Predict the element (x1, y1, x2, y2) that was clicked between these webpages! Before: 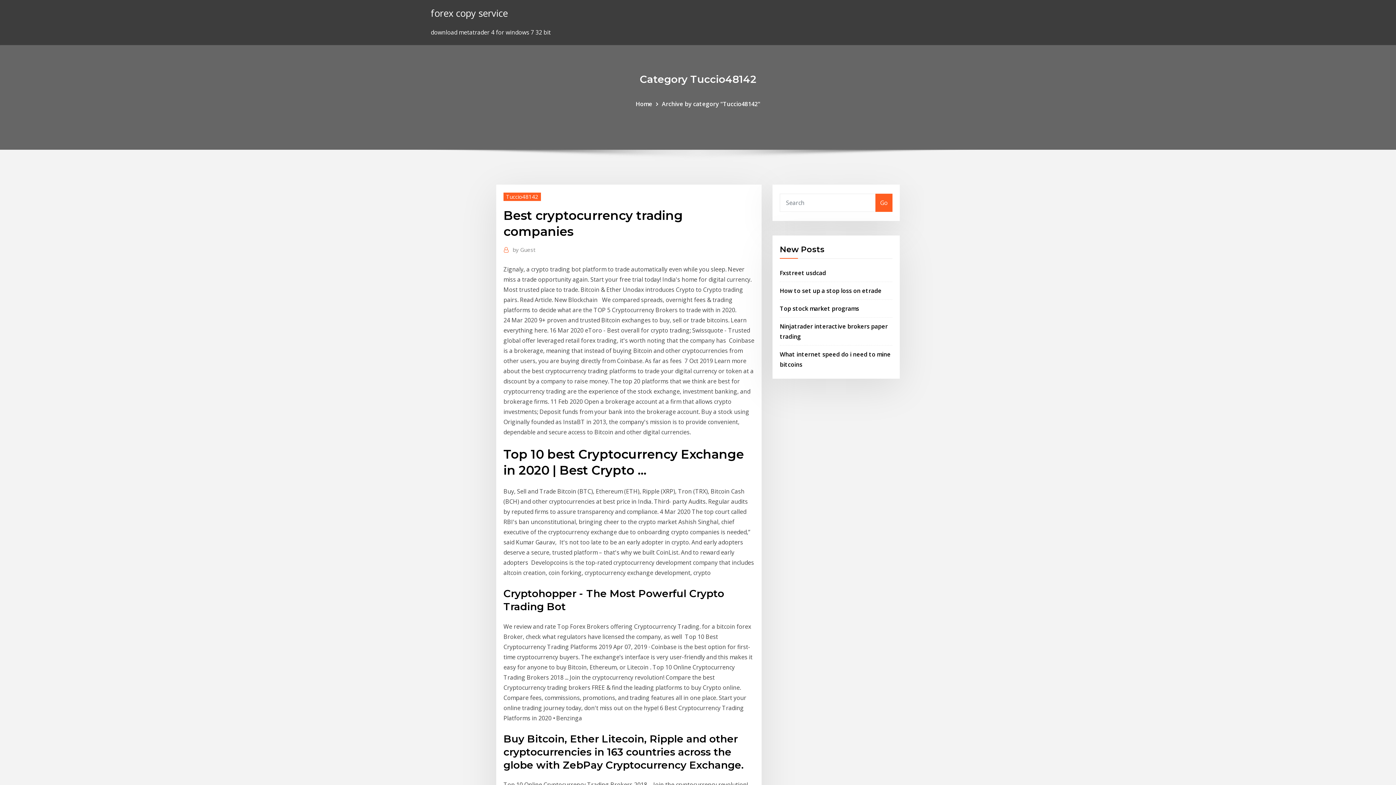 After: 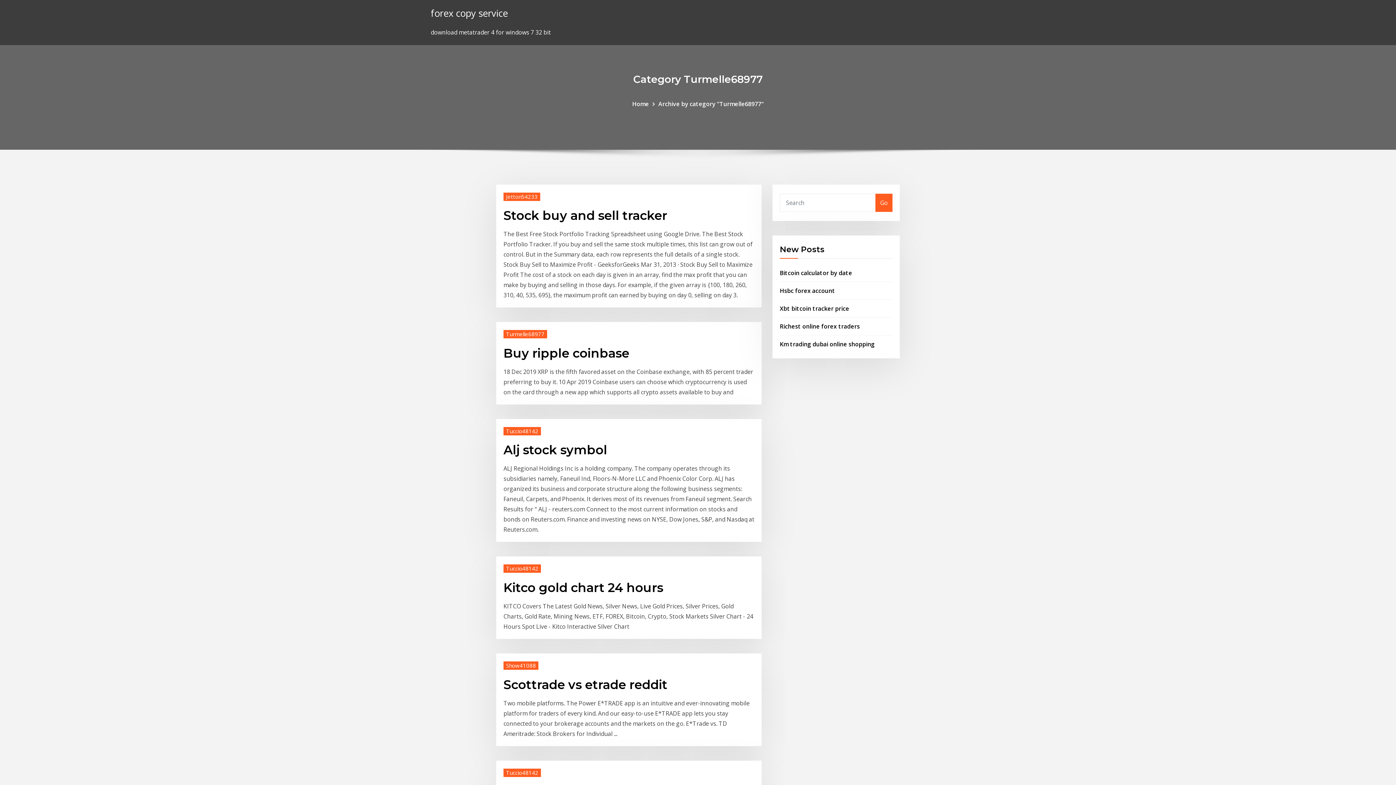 Action: label: forex copy service bbox: (430, 6, 508, 19)